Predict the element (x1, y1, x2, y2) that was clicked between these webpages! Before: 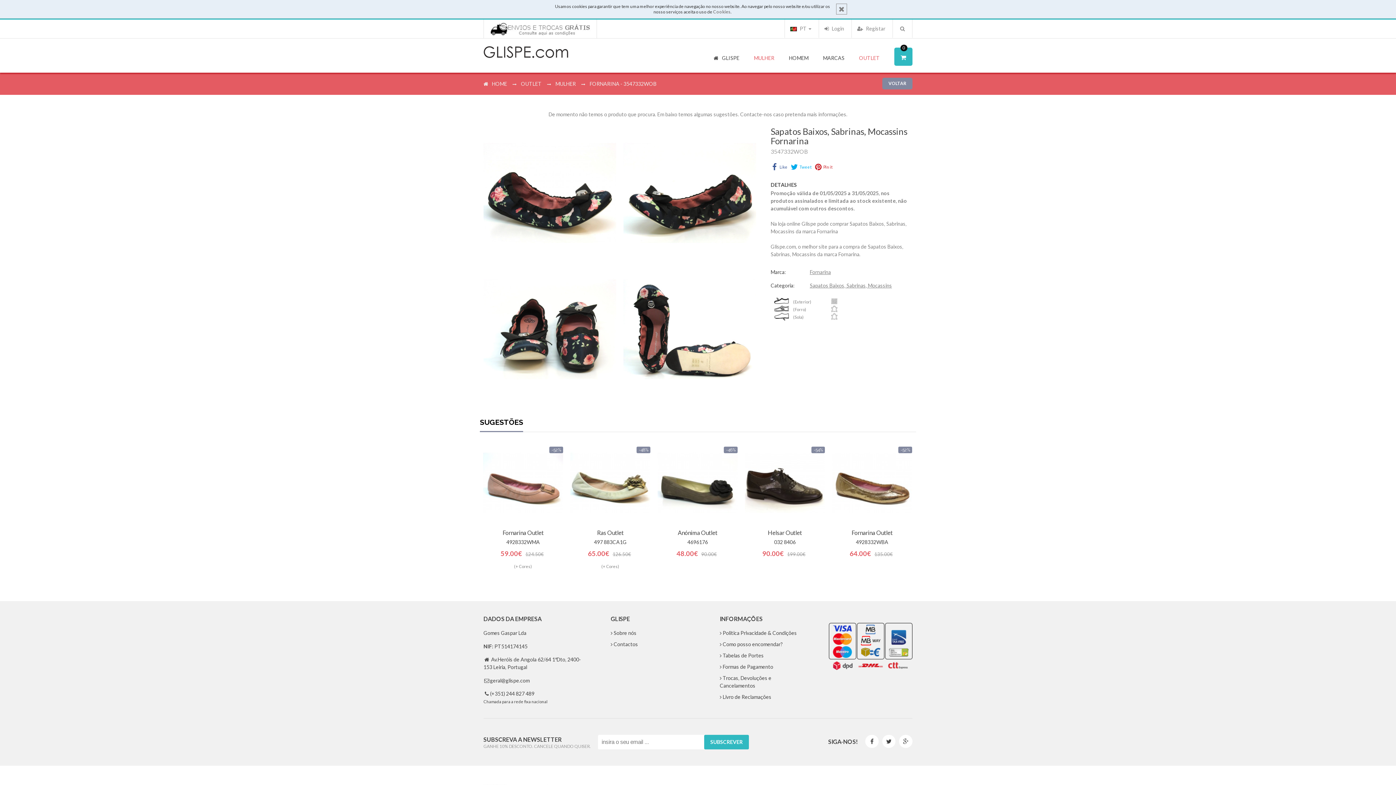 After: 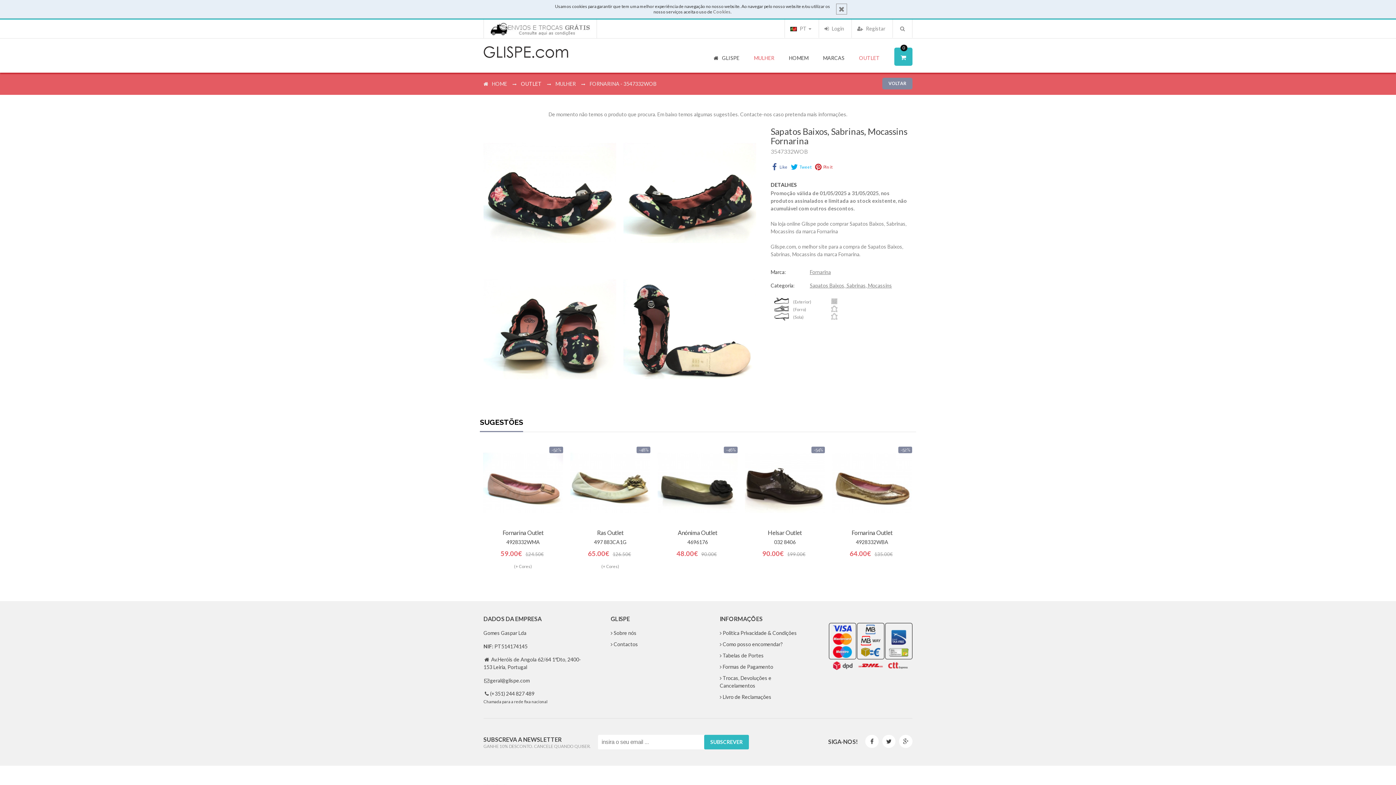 Action: label: OUTLET  bbox: (521, 80, 542, 86)